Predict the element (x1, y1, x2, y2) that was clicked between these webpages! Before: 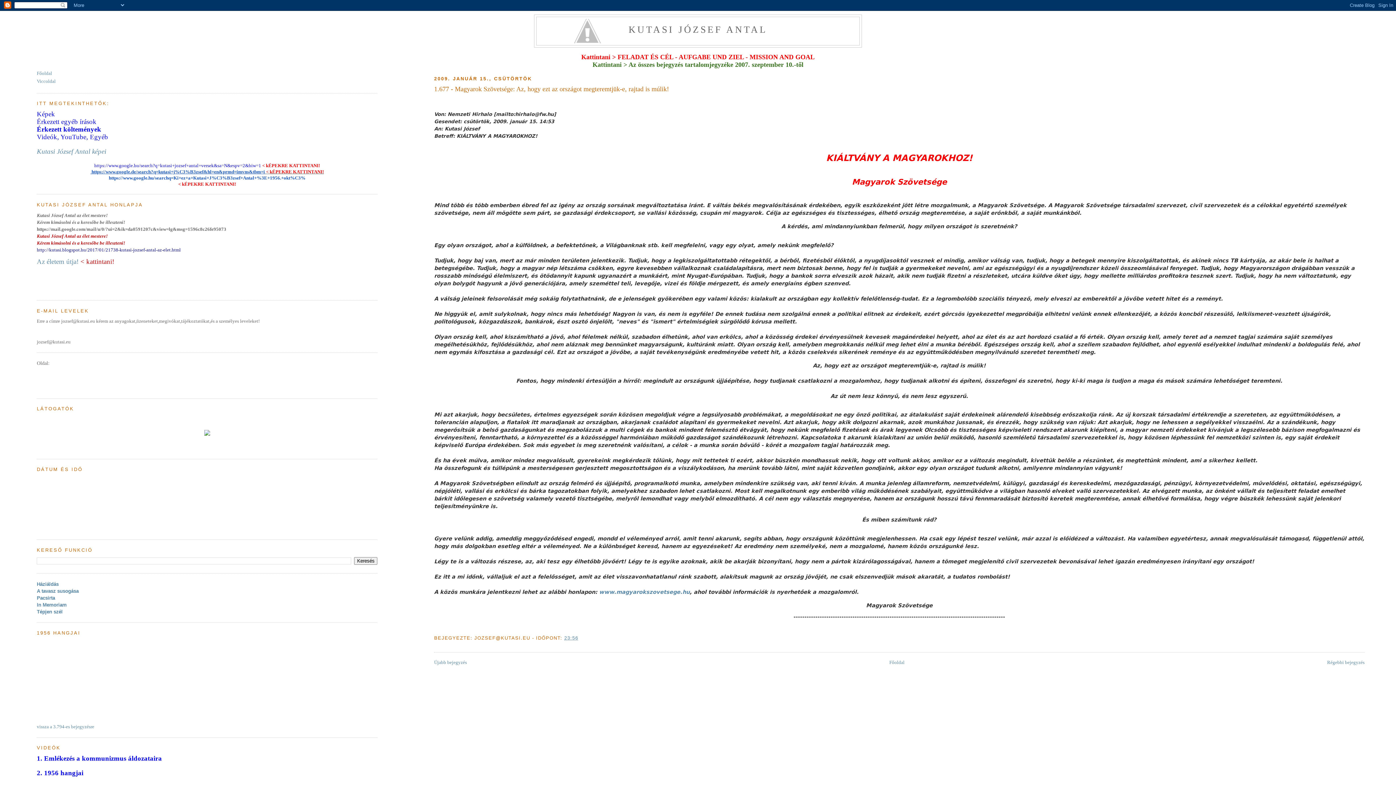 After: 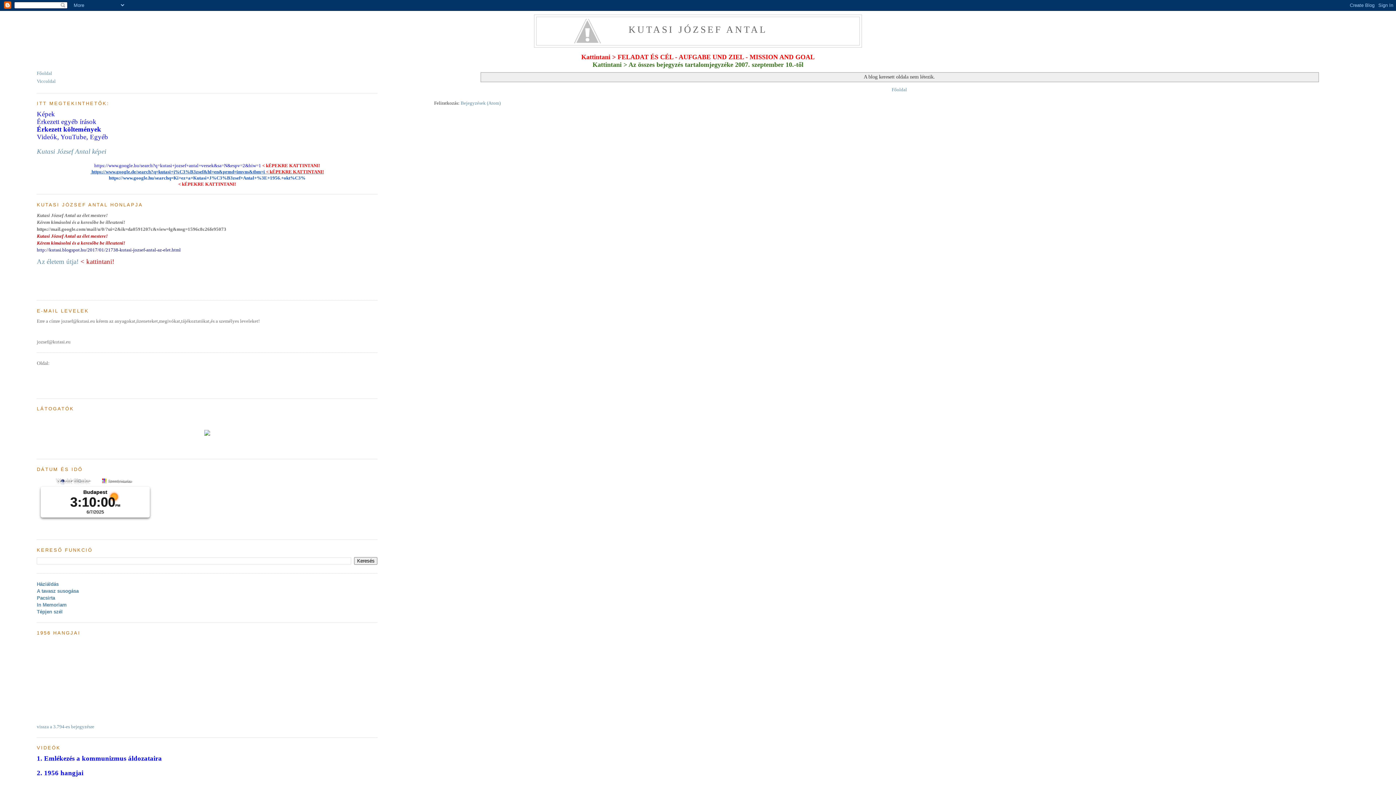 Action: bbox: (592, 62, 803, 67) label: Kattintani > Az összes bejegyzés tartalomjegyzéke 2007. szeptember 10.-től